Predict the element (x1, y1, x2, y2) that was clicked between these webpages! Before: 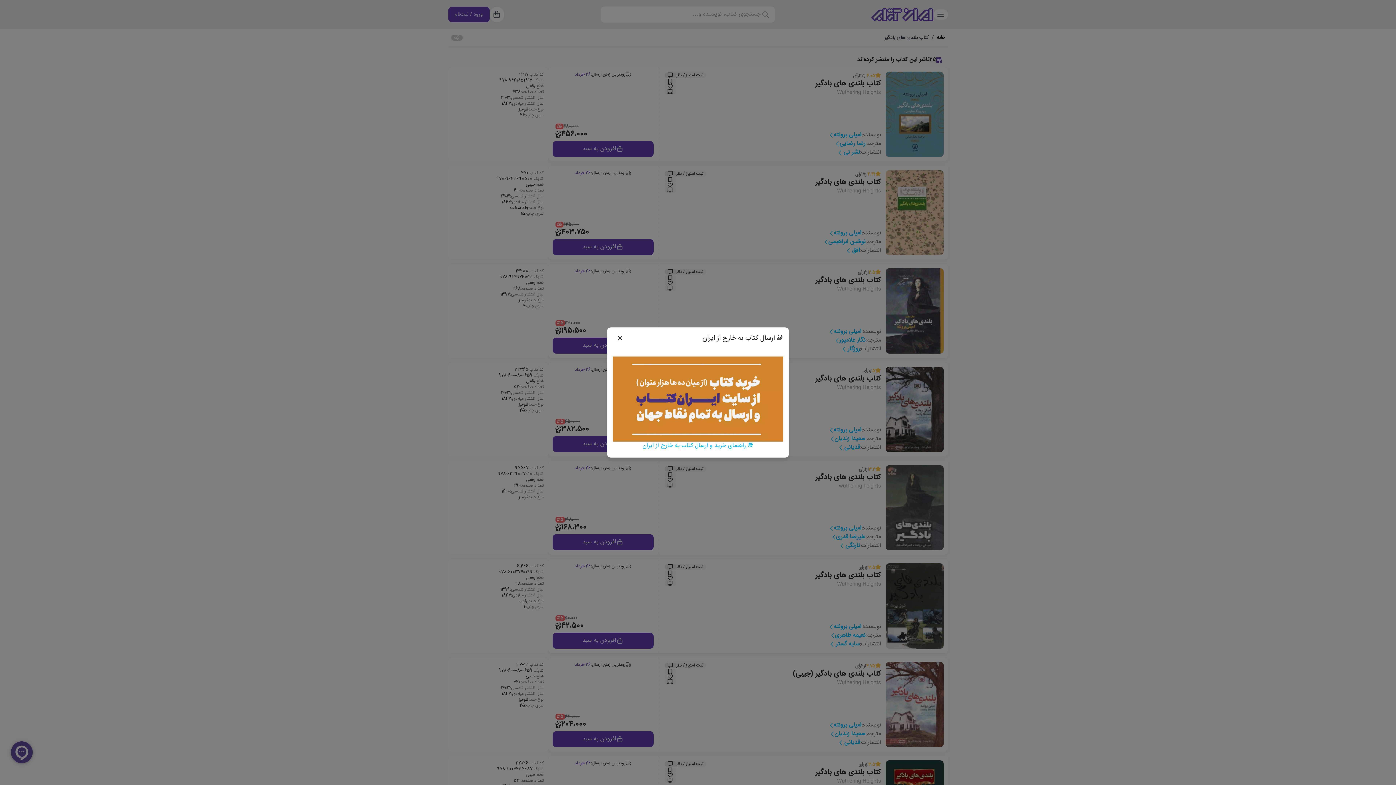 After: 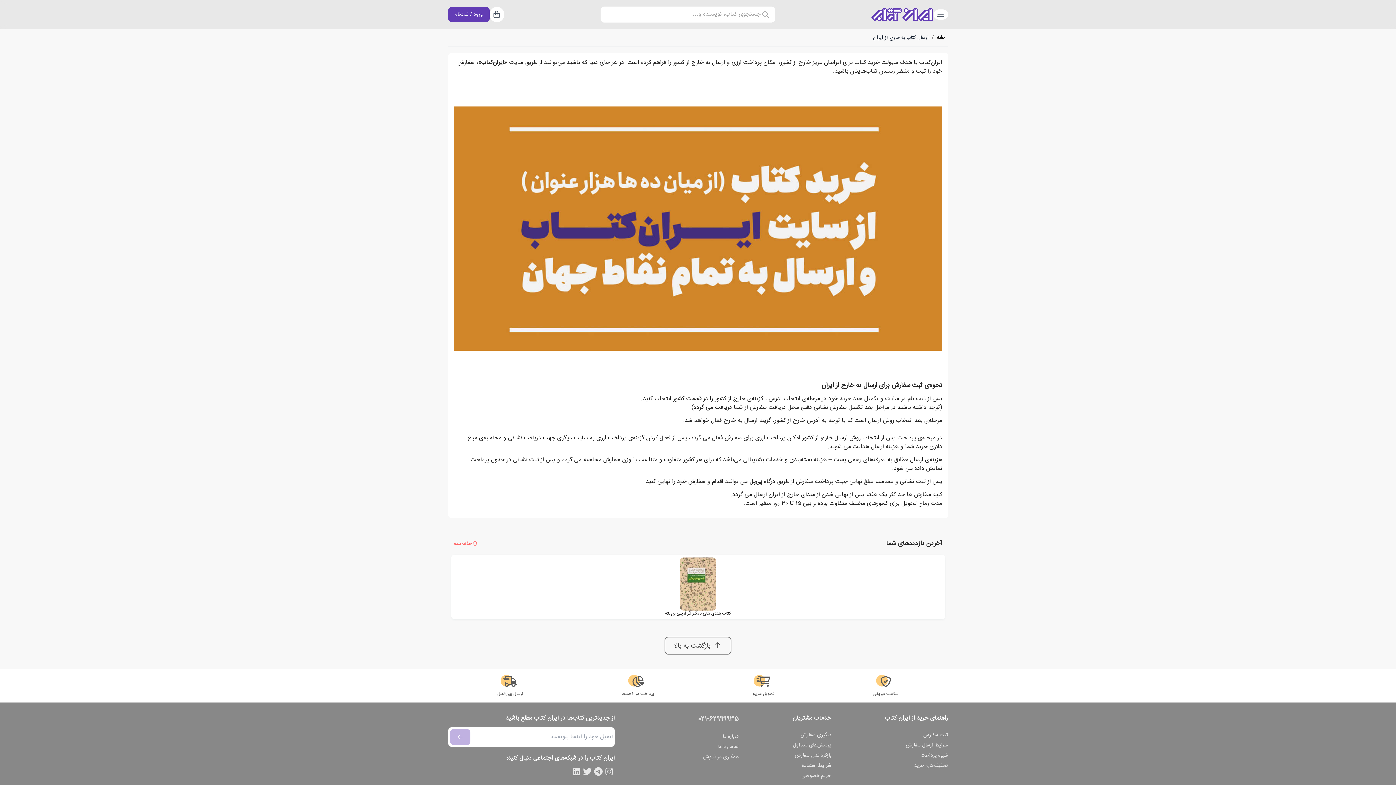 Action: bbox: (613, 356, 783, 450) label: 📚 راهنمای خرید و ارسال کتاب به خارج از ایران